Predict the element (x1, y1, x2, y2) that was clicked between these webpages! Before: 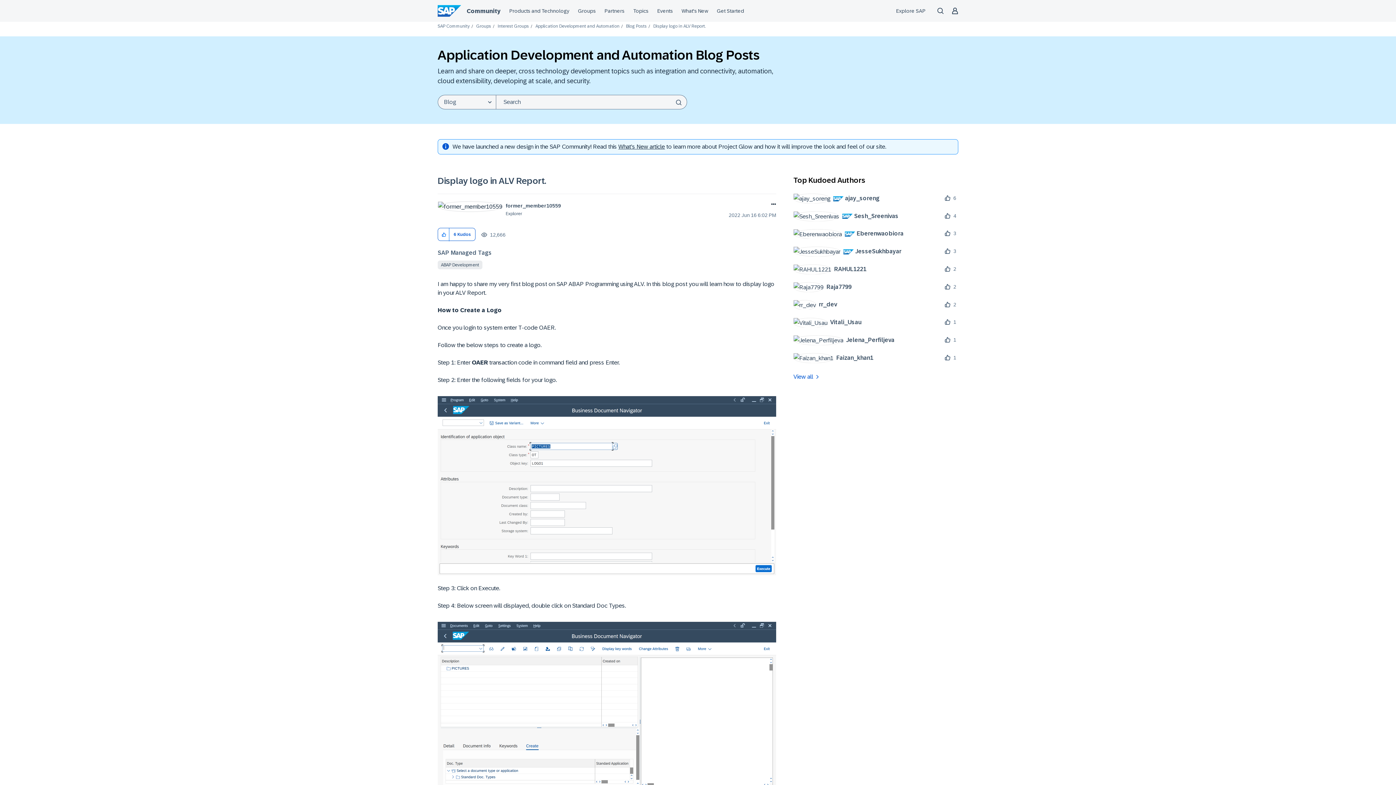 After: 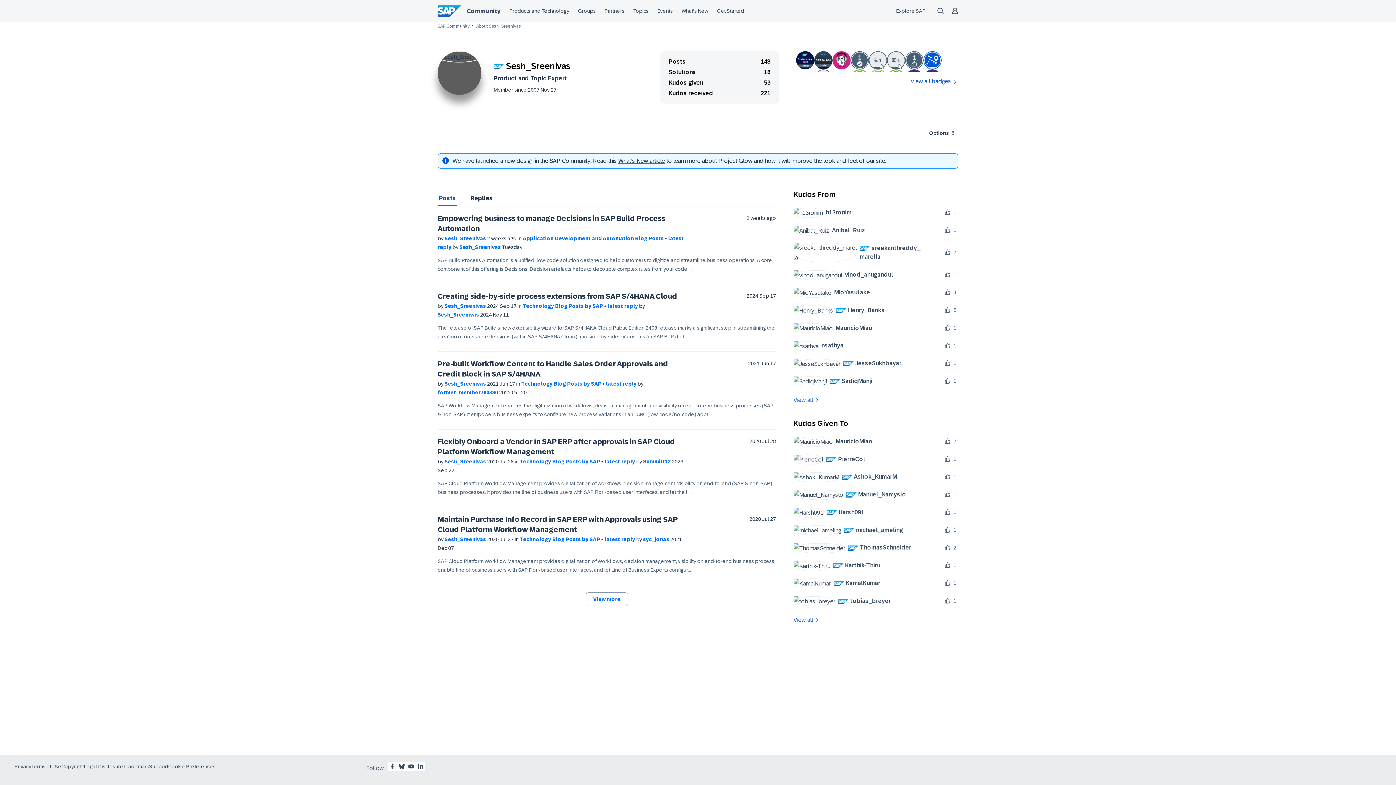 Action: label: 	
 Sesh_Sreenivas bbox: (793, 211, 904, 221)